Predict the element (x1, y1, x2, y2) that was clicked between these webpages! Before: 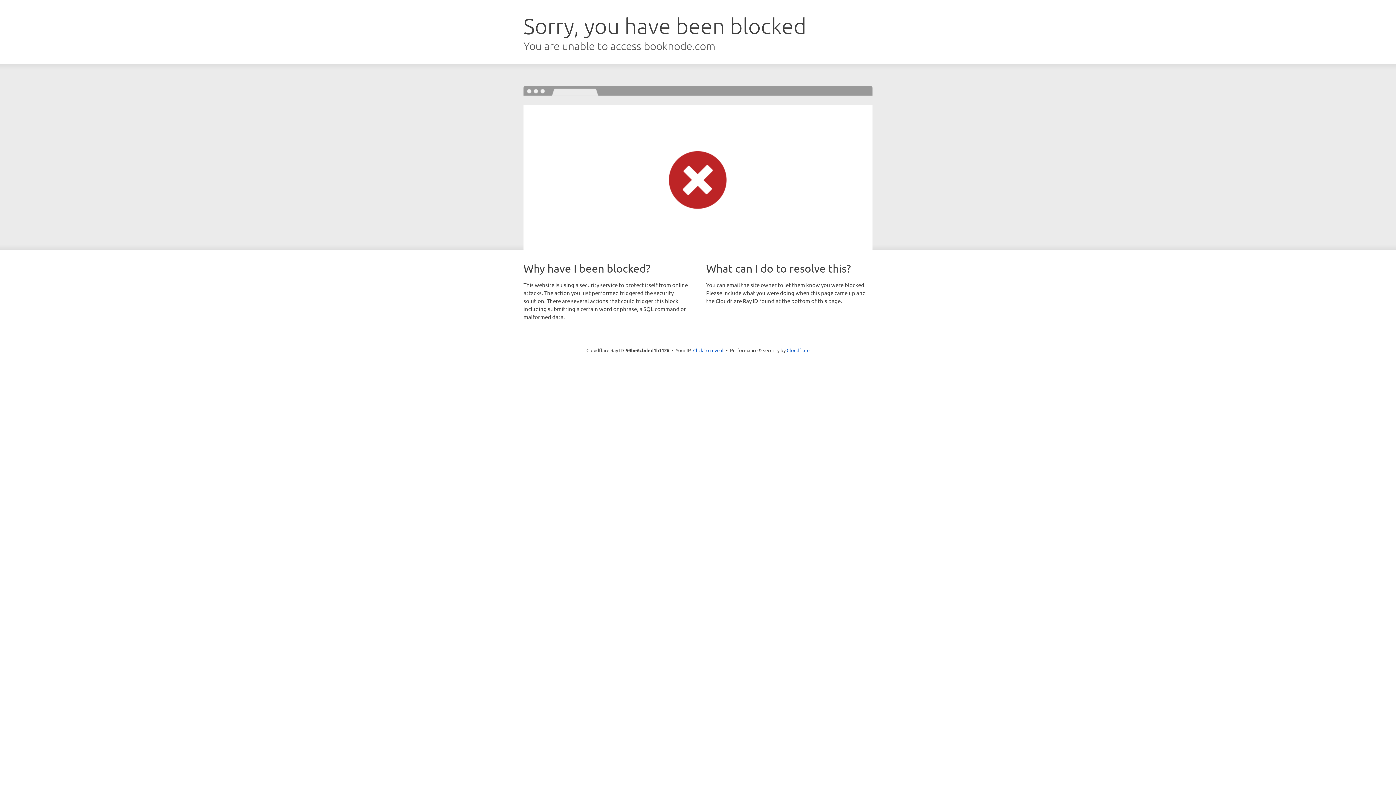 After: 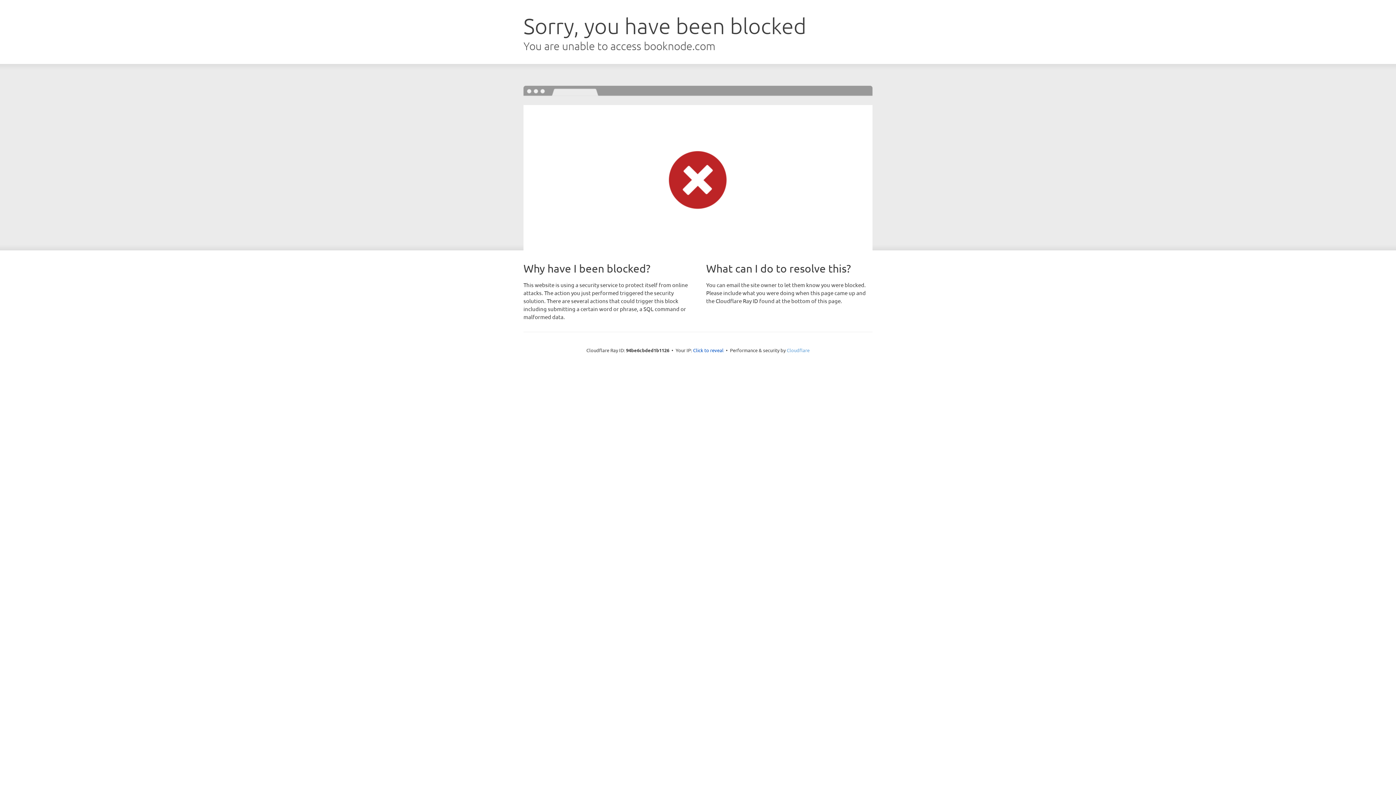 Action: bbox: (786, 347, 809, 353) label: Cloudflare